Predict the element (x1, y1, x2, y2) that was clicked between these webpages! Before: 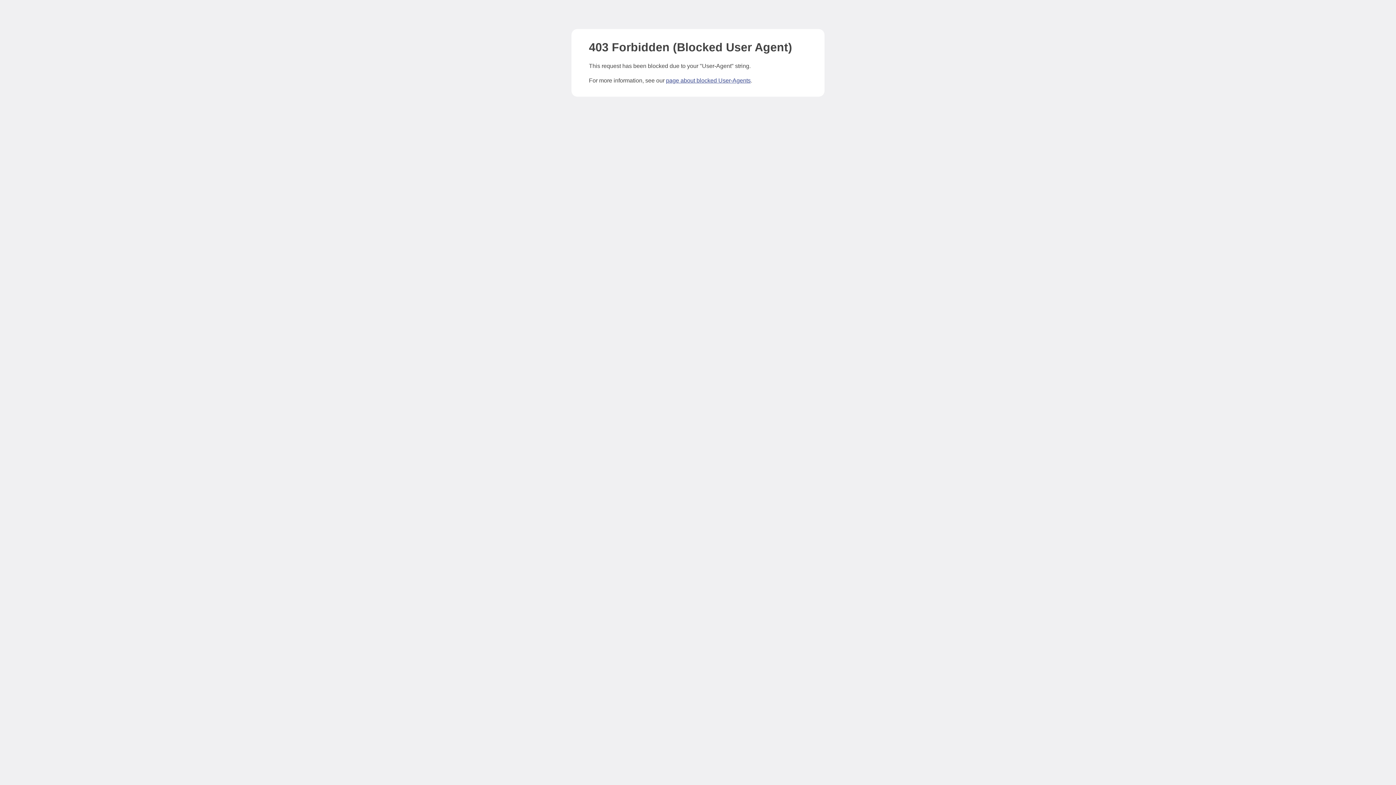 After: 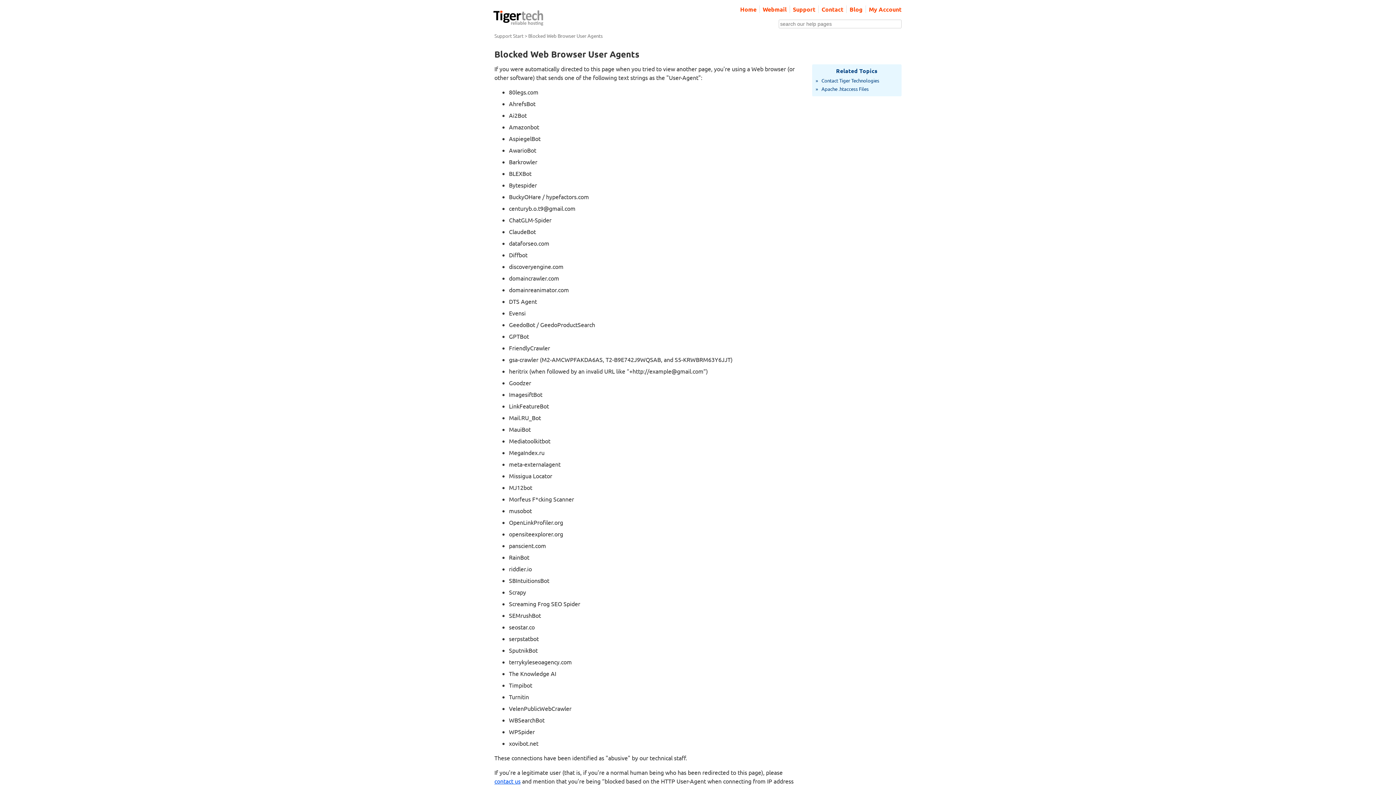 Action: label: page about blocked User-Agents bbox: (666, 77, 750, 83)